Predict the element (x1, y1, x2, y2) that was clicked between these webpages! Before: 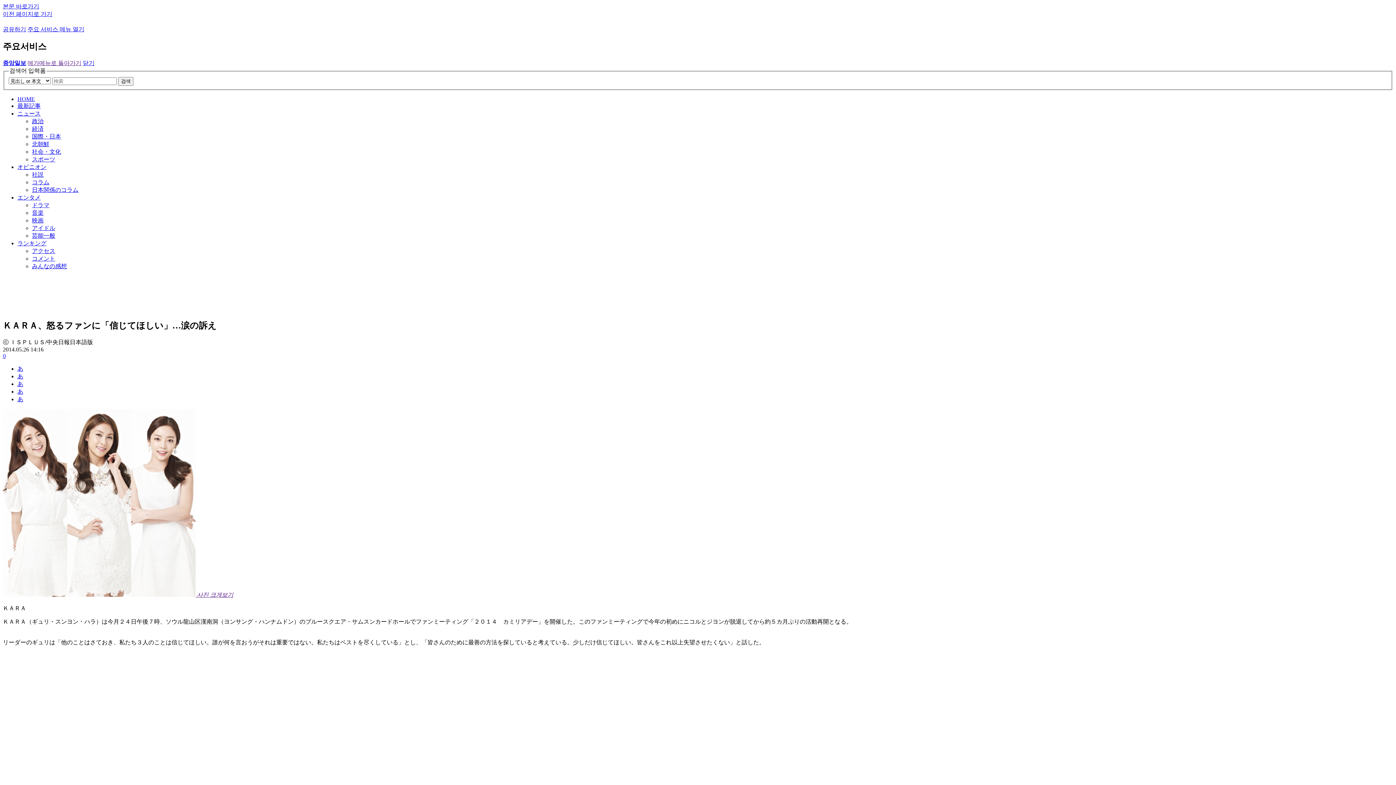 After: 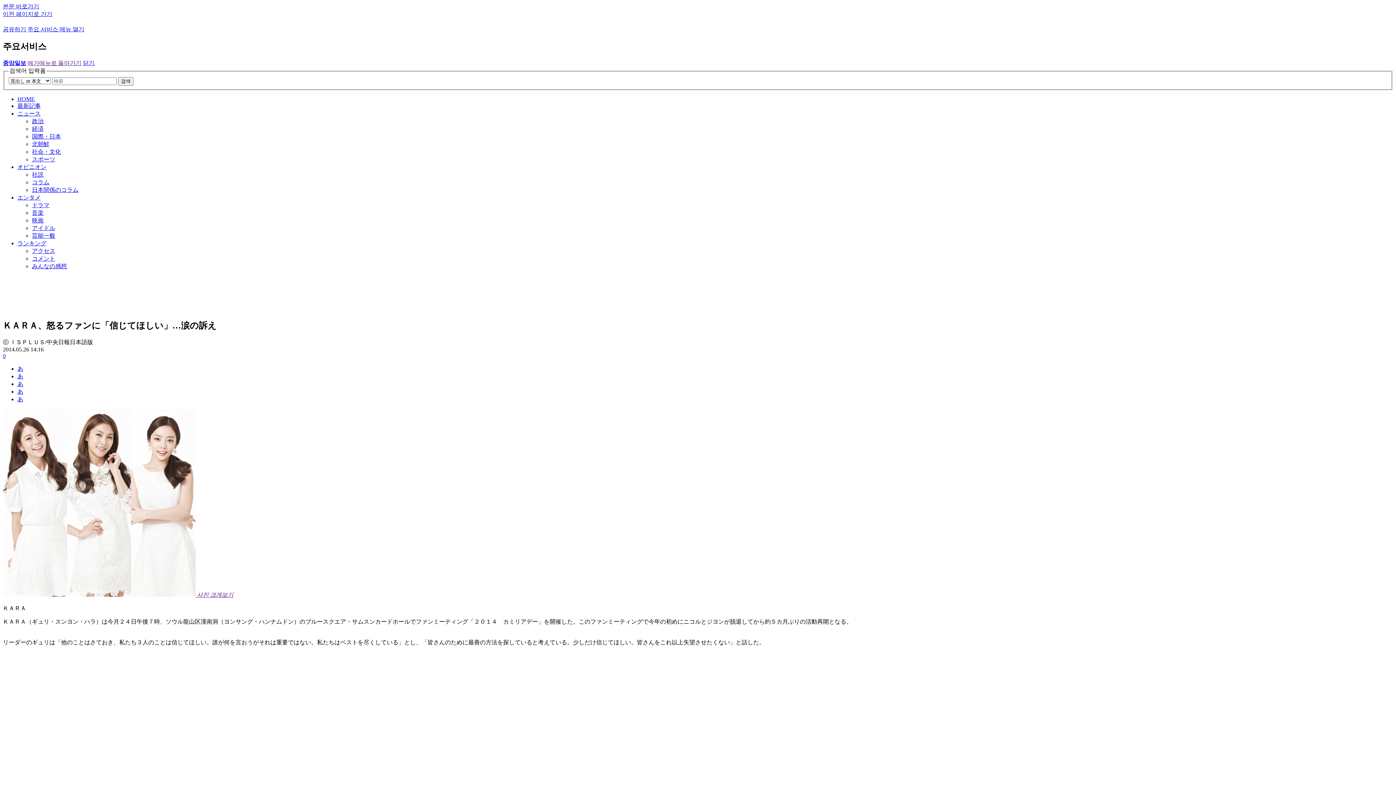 Action: label: 이전 페이지로 가기 bbox: (2, 10, 52, 17)